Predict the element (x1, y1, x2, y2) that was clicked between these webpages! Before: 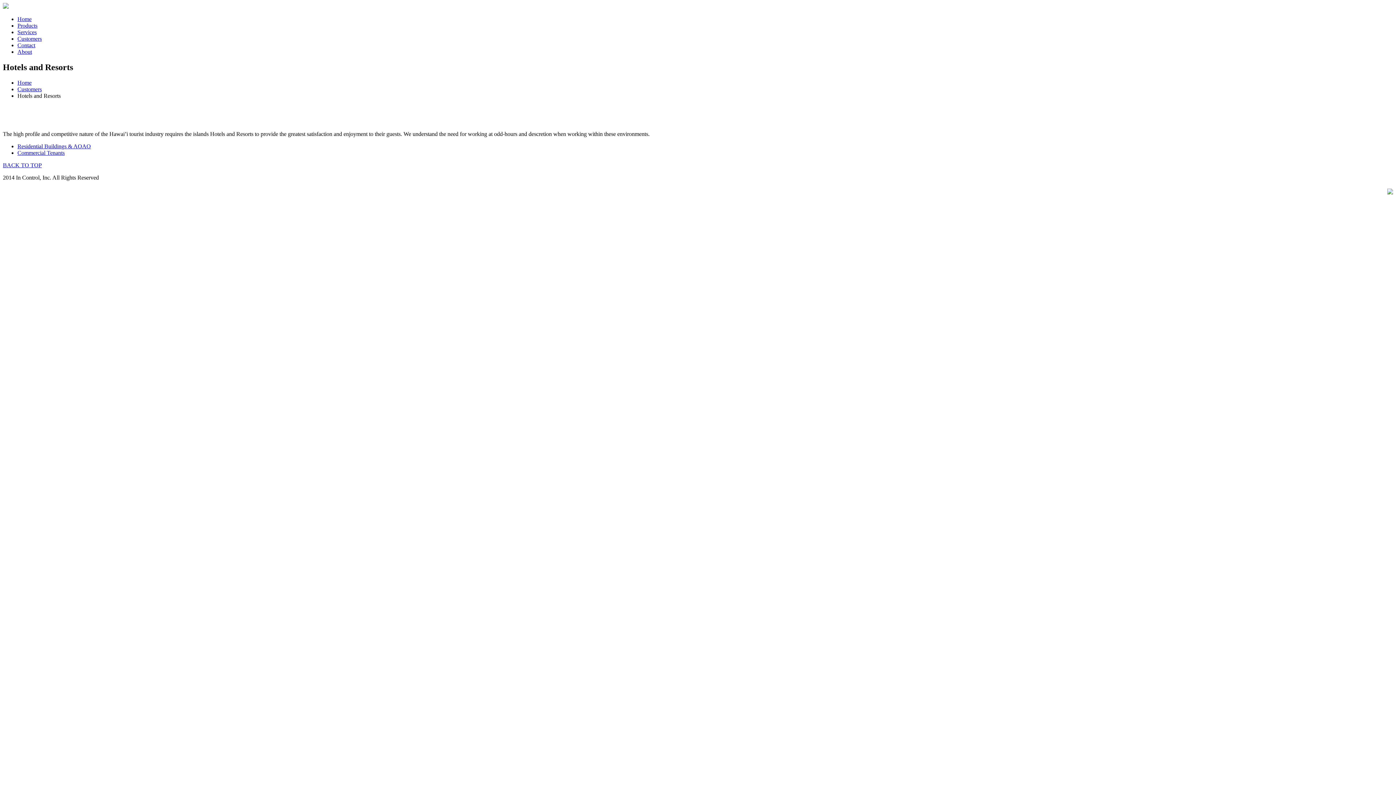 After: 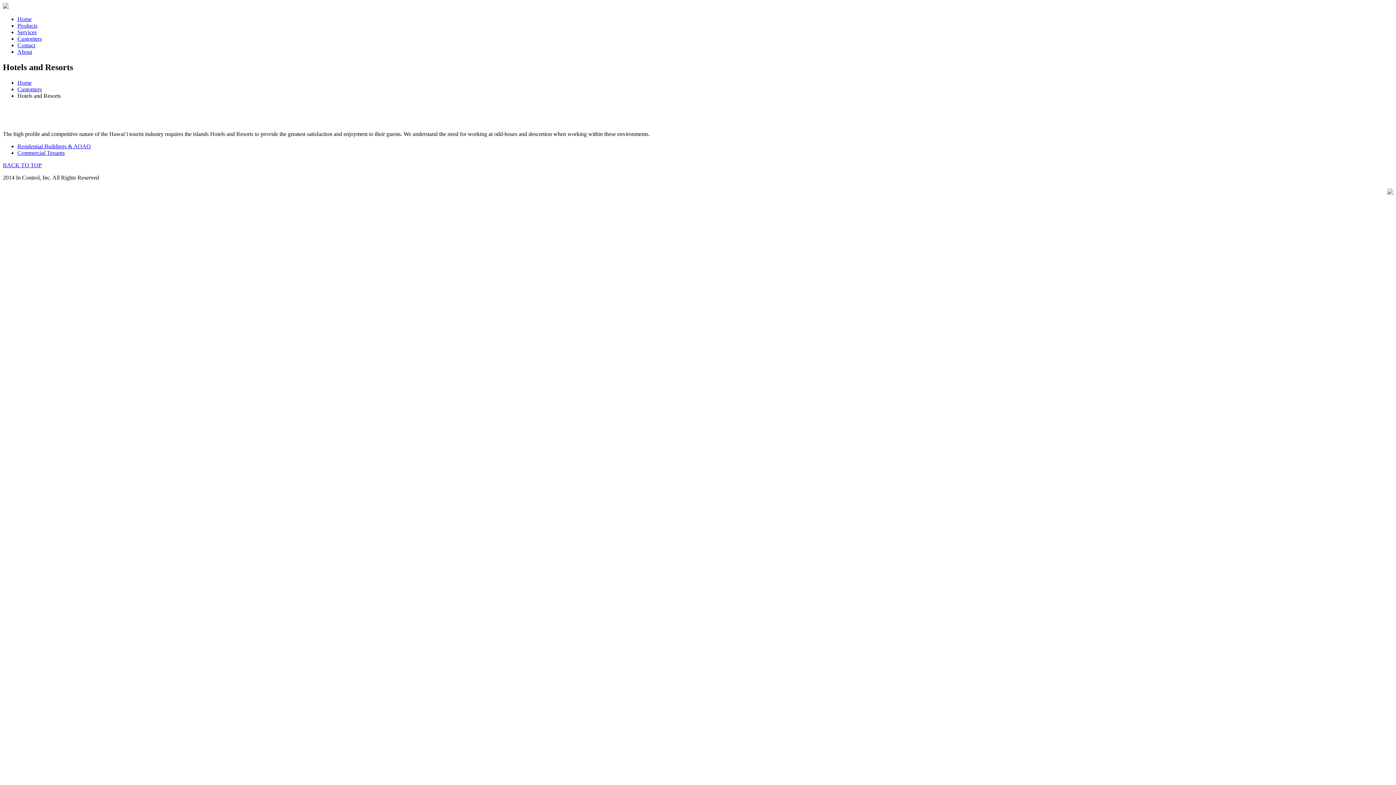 Action: label: BACK TO TOP bbox: (2, 162, 41, 168)